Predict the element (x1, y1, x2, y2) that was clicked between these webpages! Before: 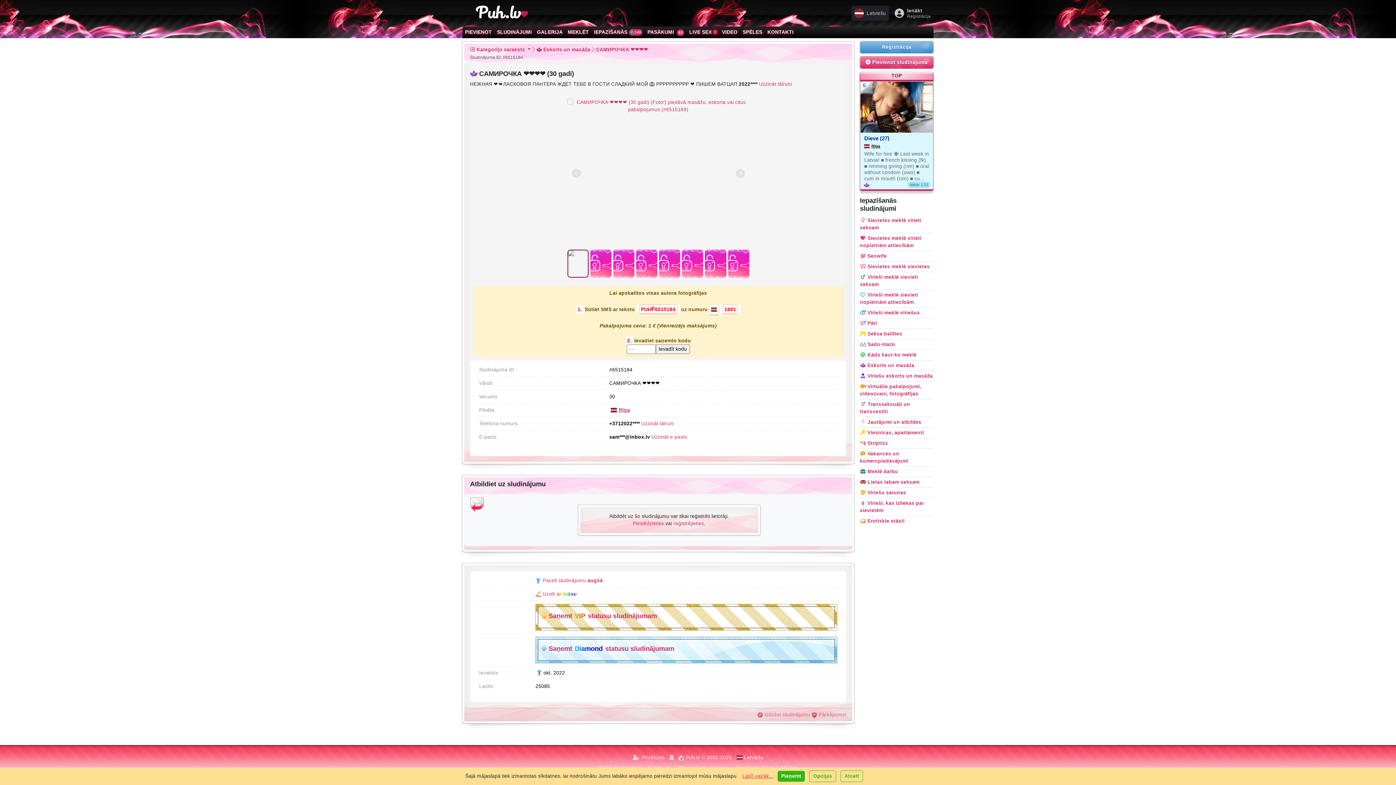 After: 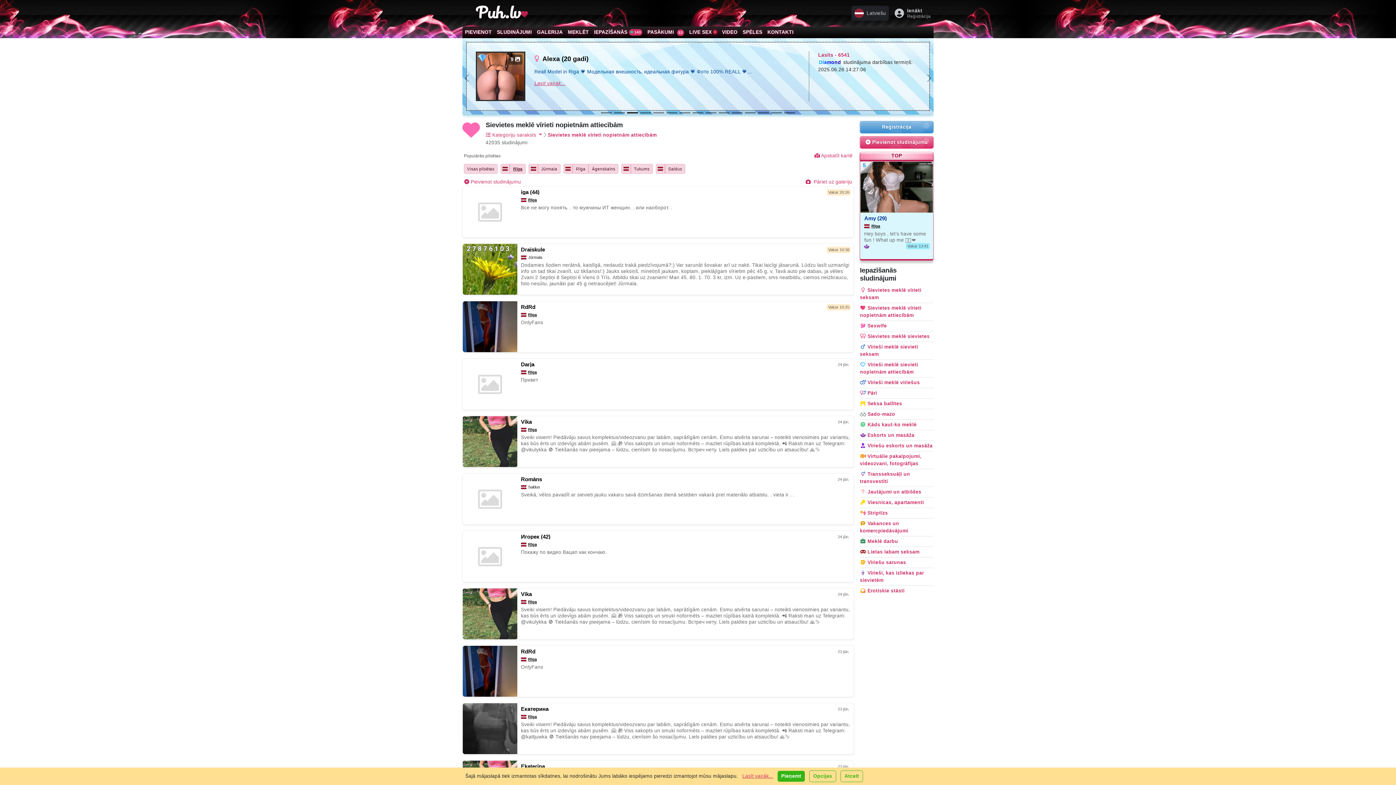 Action: label: Sievietes meklē vīrieti nopietnām attiecībām bbox: (860, 233, 933, 251)